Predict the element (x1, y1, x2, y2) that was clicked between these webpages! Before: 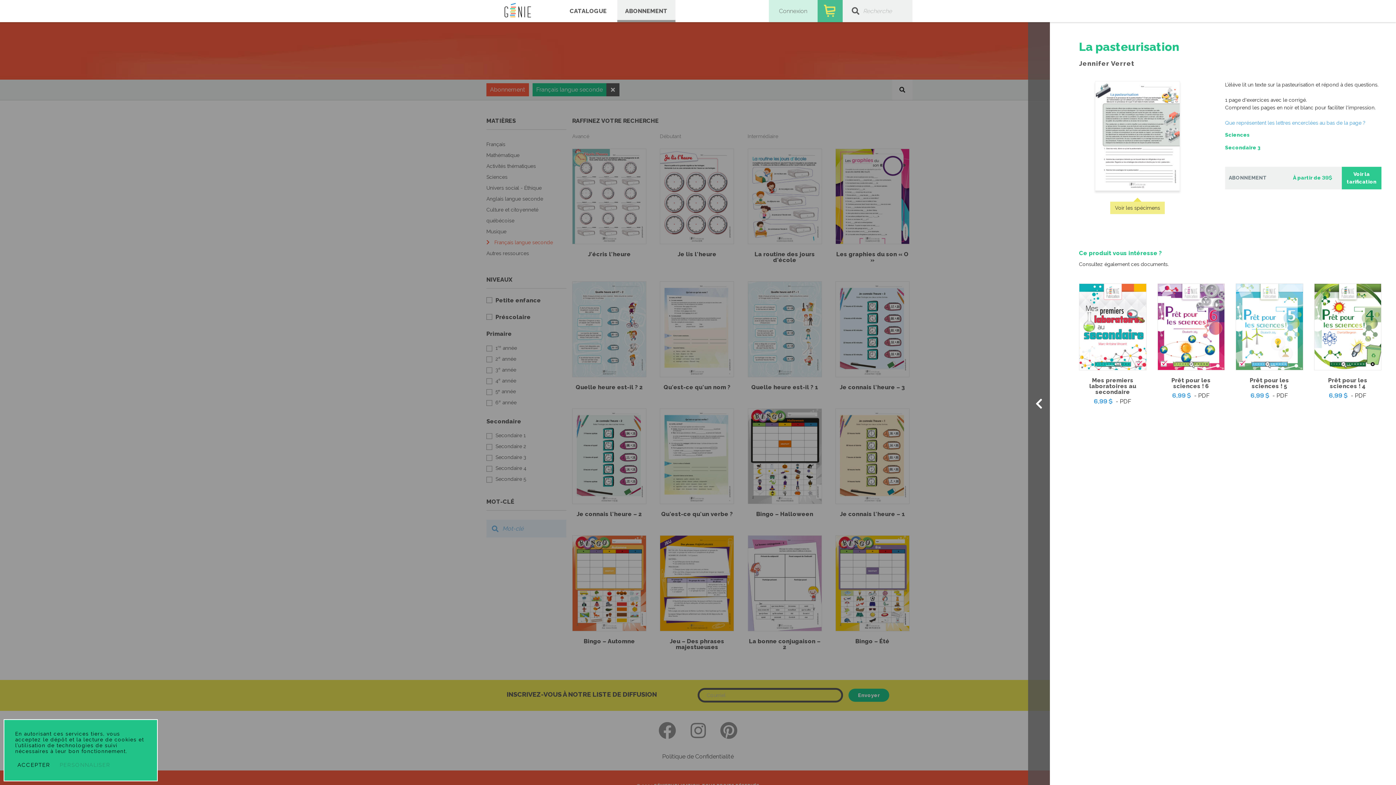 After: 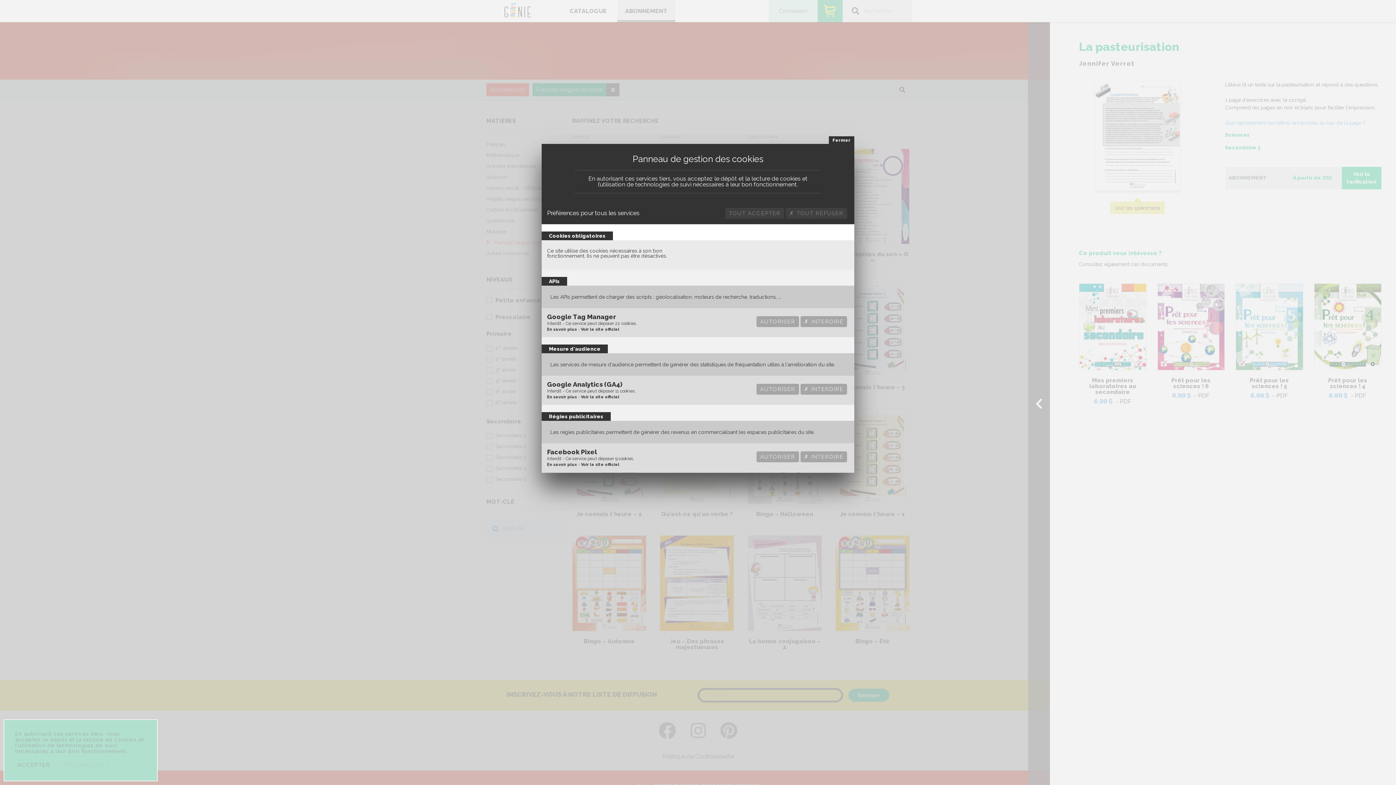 Action: bbox: (57, 761, 112, 769) label: Personnaliser (fenêtre modale)